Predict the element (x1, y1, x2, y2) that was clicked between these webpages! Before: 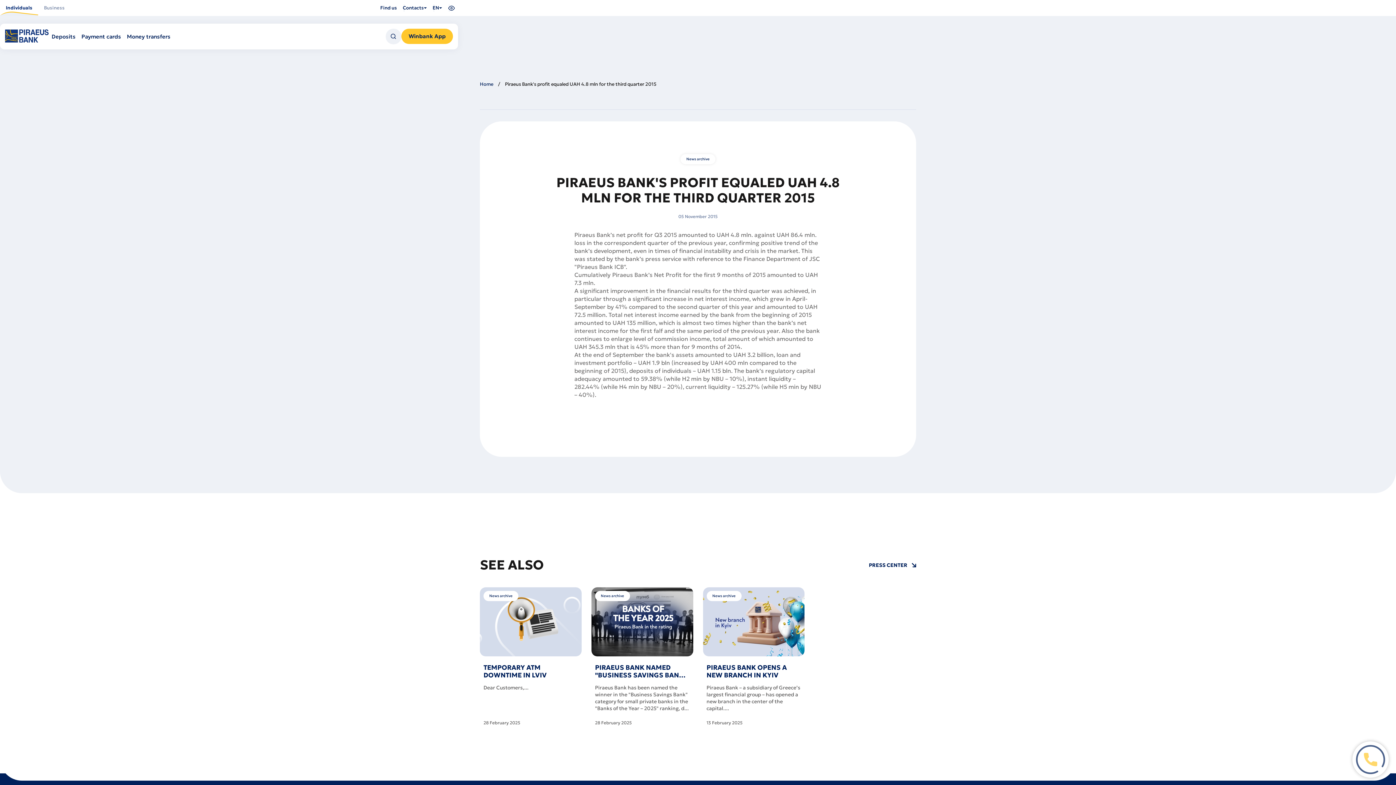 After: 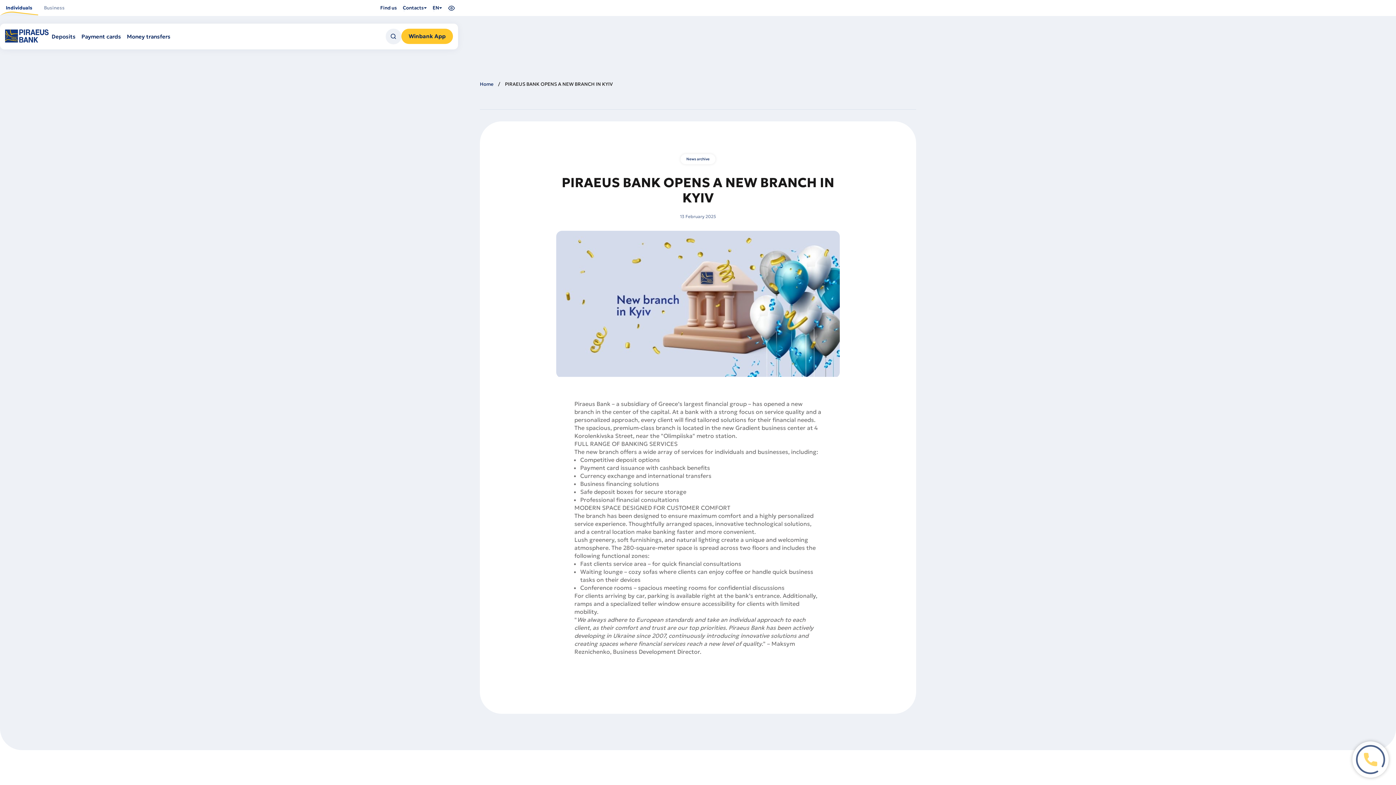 Action: bbox: (703, 587, 804, 656)